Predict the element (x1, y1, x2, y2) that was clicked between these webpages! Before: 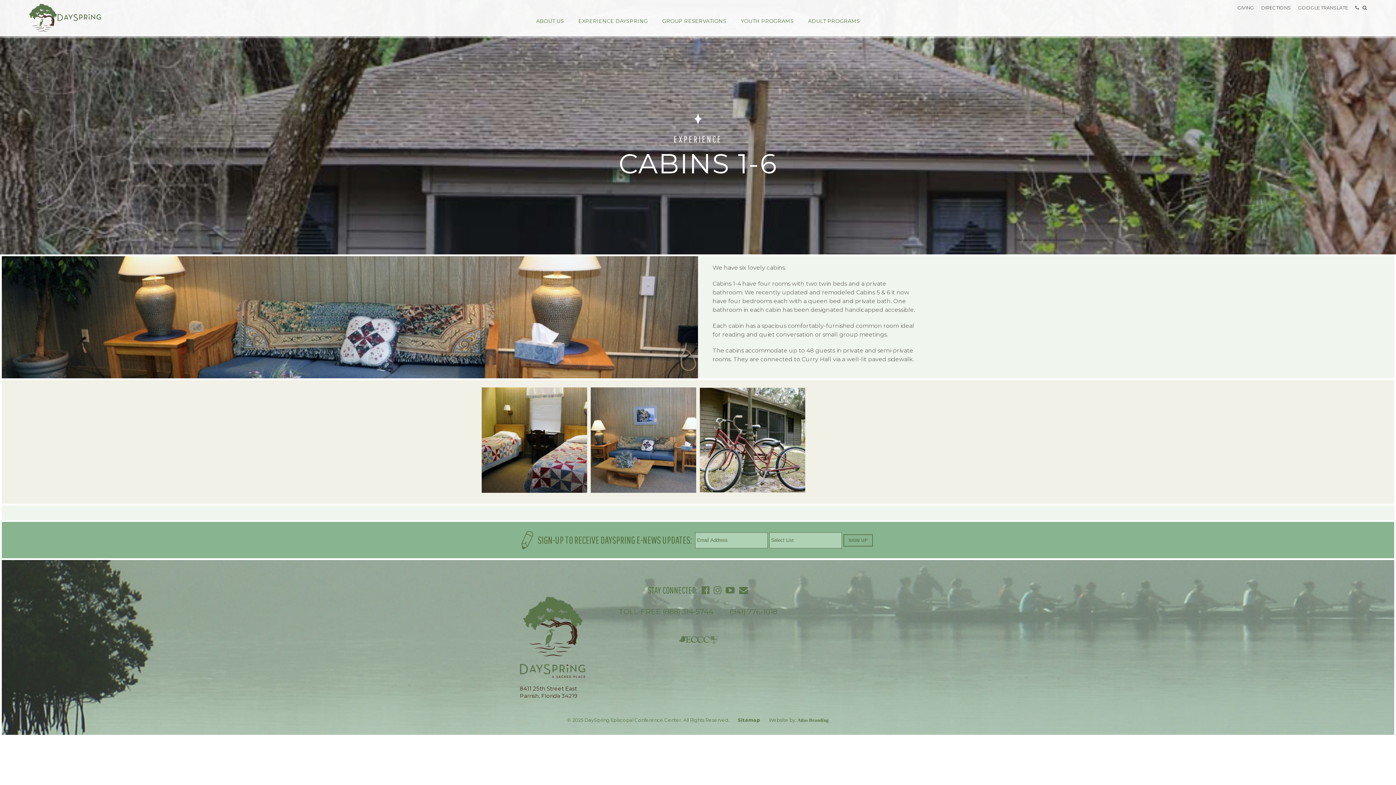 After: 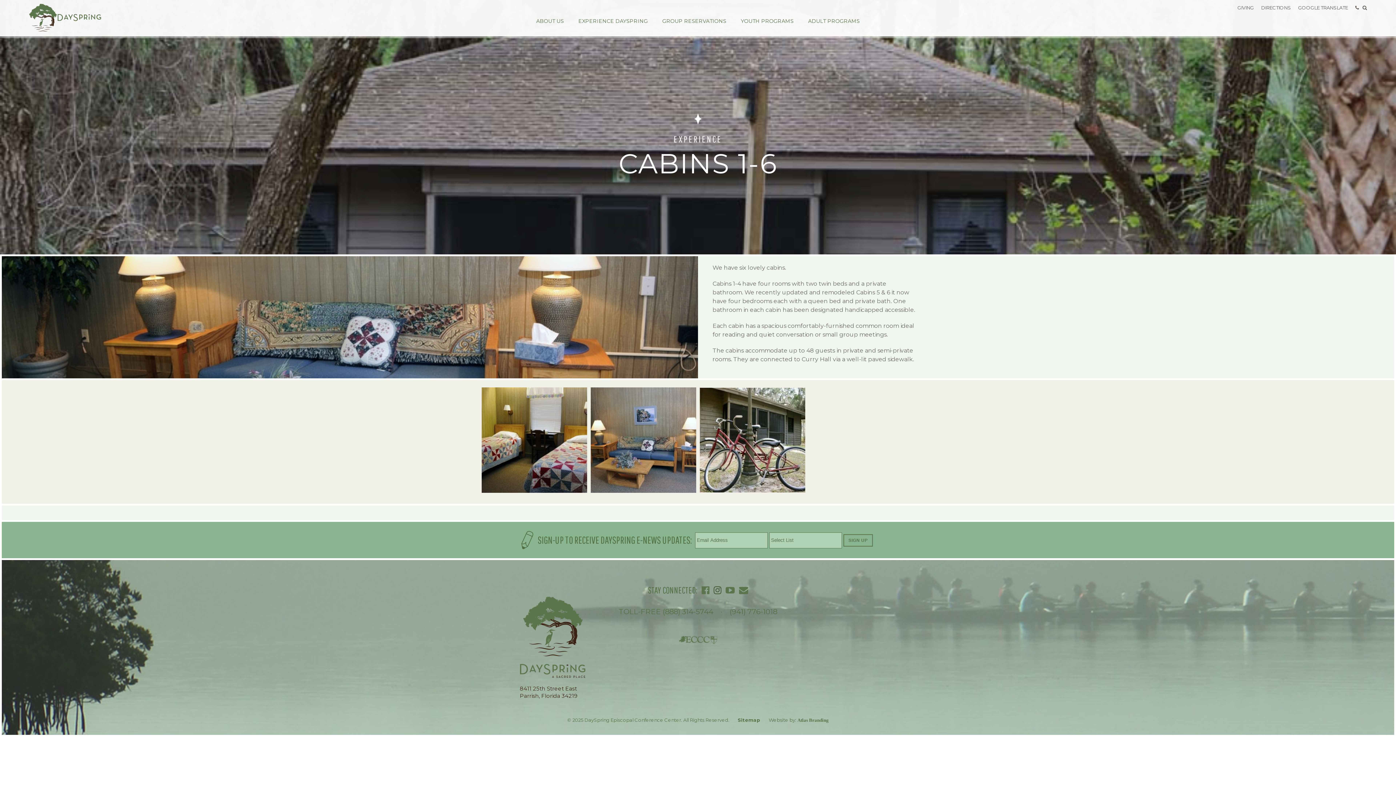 Action: bbox: (713, 585, 721, 595)